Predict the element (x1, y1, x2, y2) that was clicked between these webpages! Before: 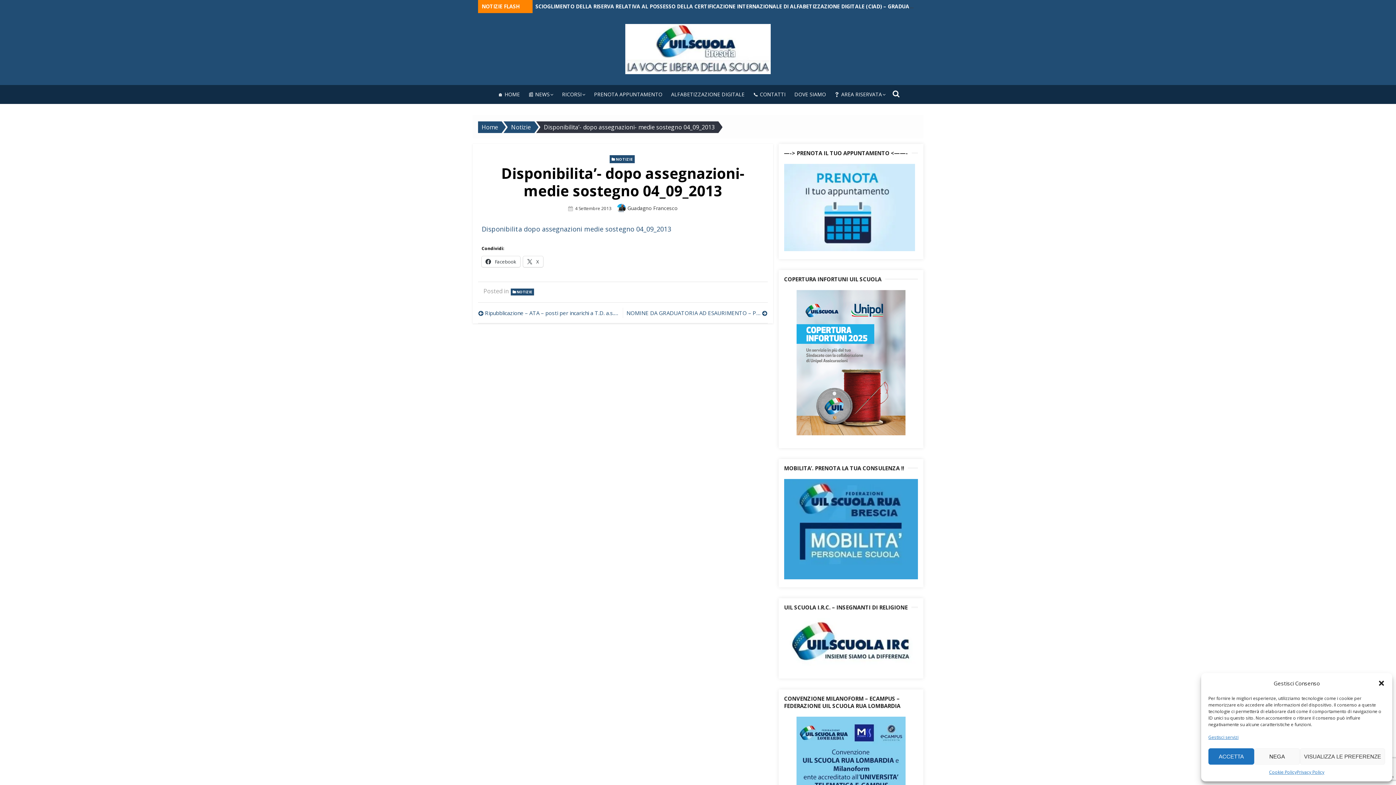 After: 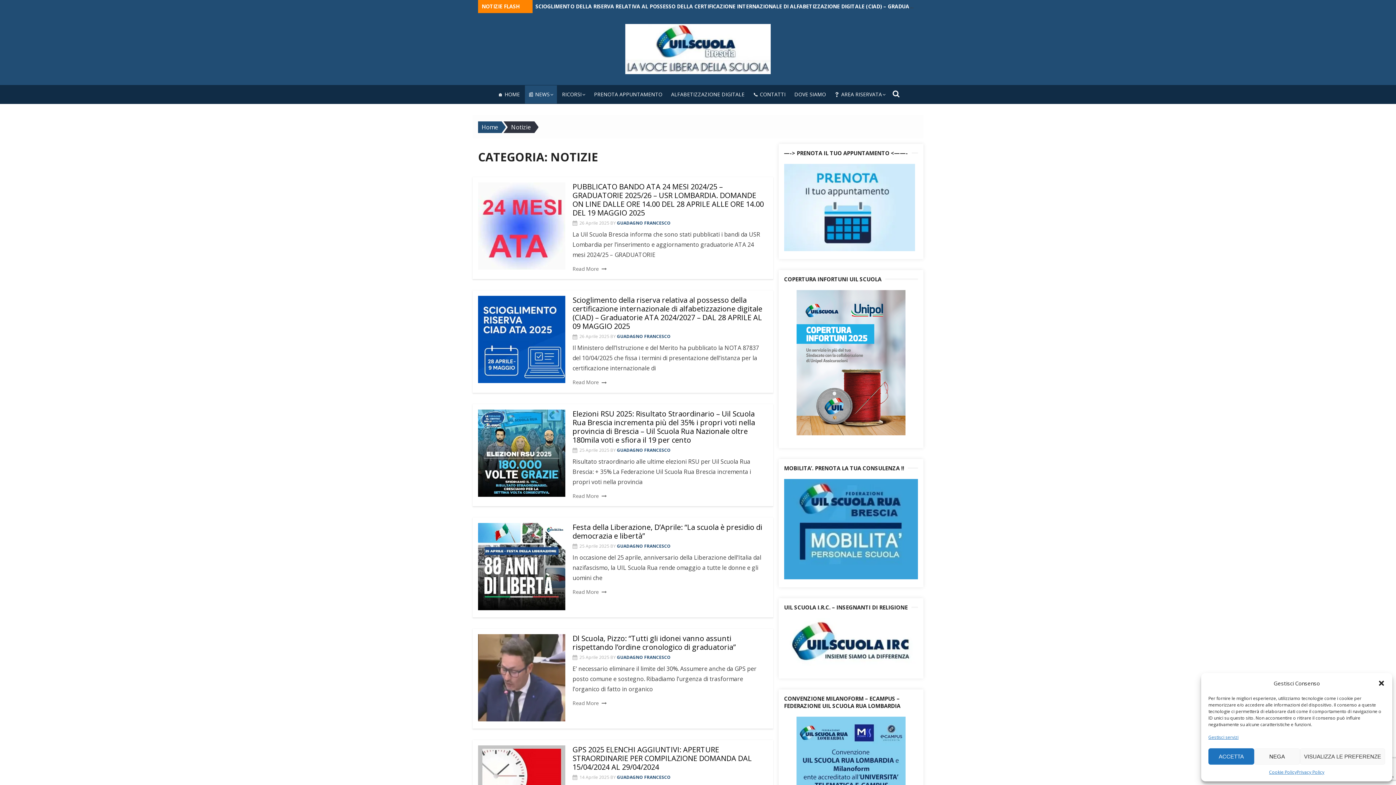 Action: bbox: (609, 154, 635, 163) label: NOTIZIE